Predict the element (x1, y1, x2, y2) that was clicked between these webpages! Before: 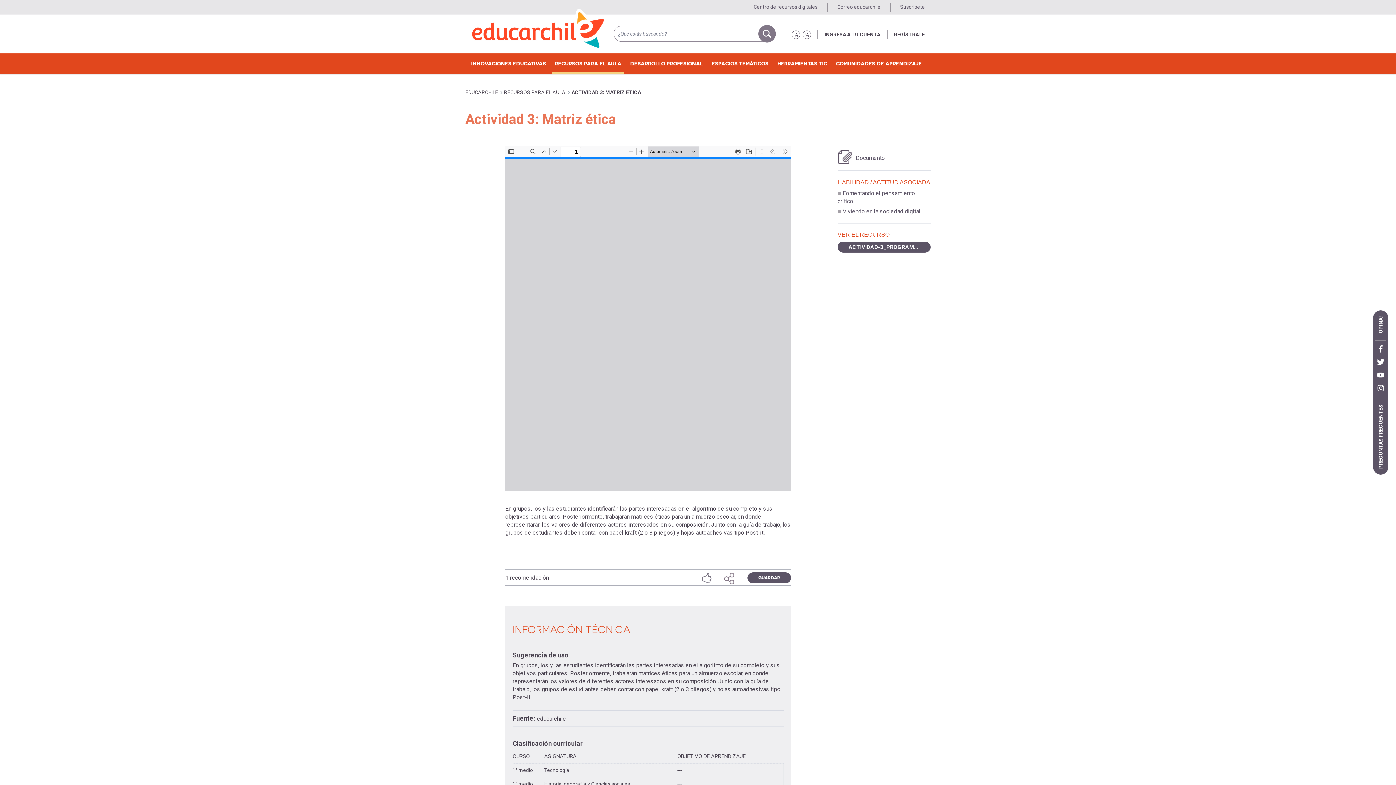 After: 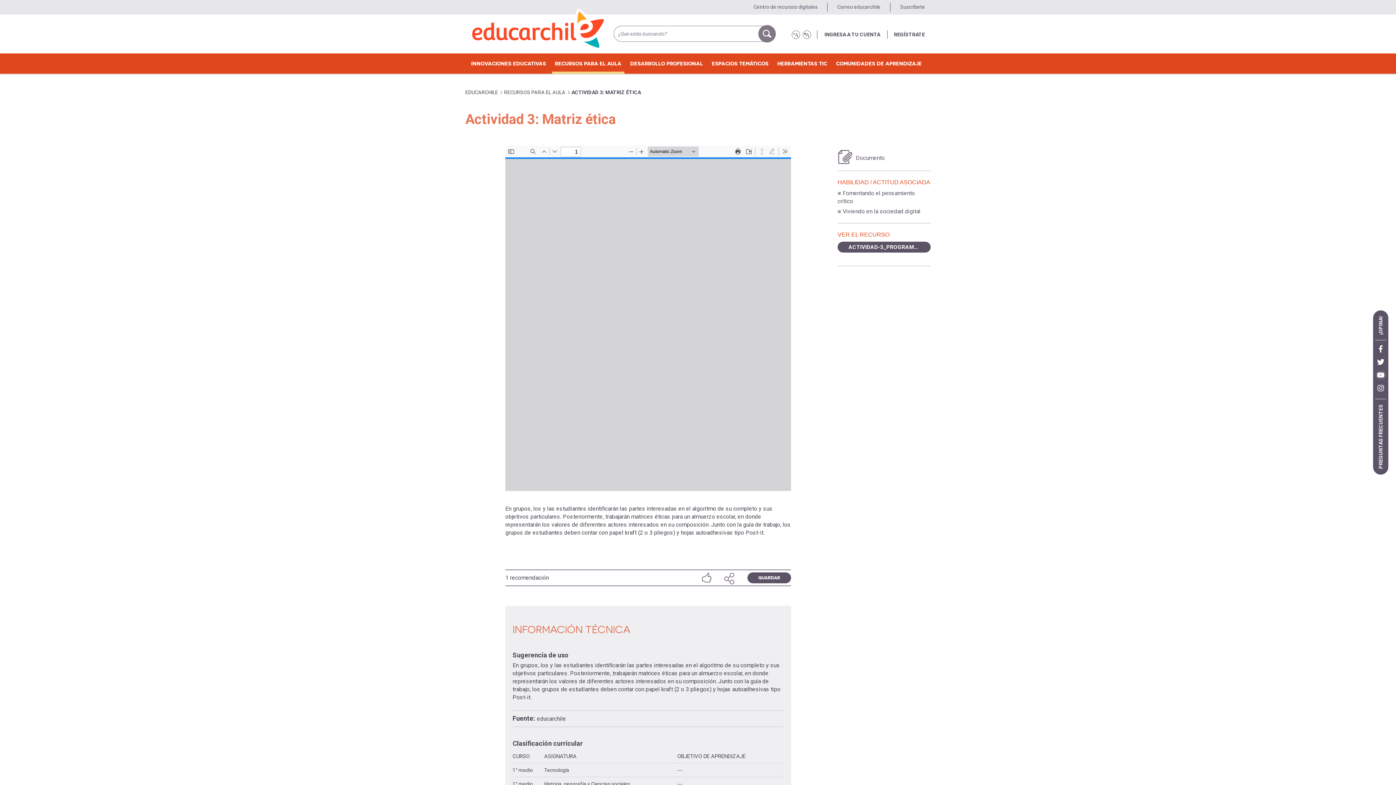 Action: bbox: (1377, 370, 1384, 381) label: Youtube